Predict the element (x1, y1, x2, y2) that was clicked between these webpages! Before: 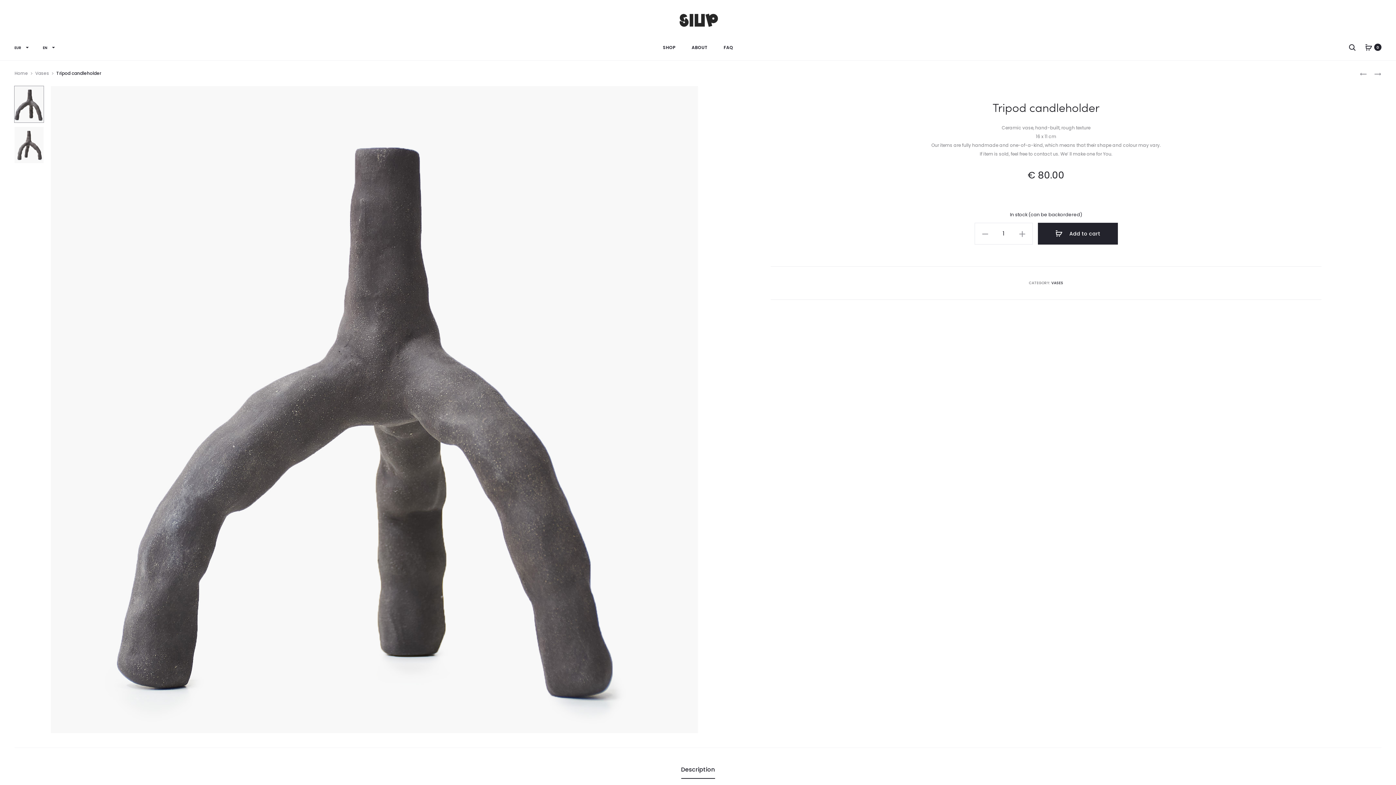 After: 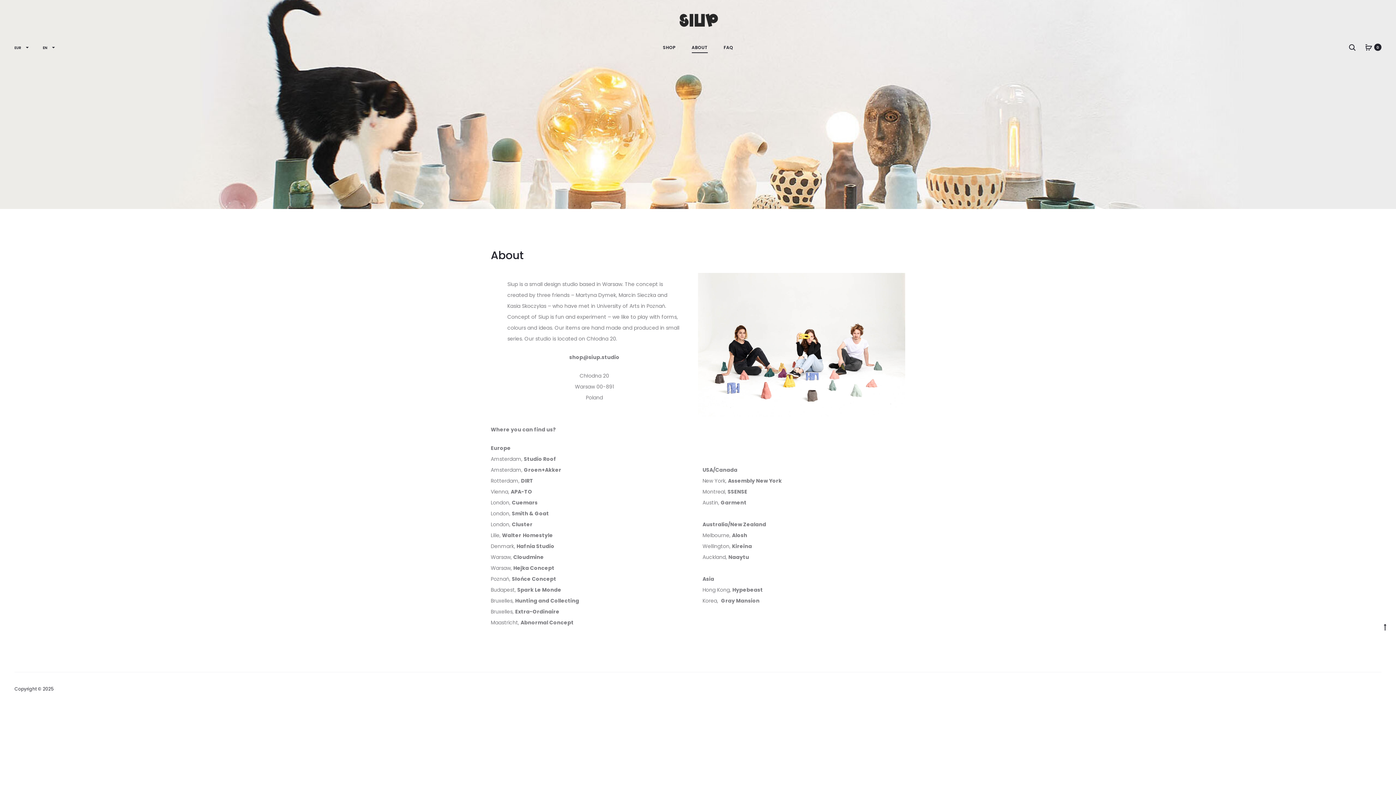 Action: bbox: (691, 42, 707, 52) label: ABOUT